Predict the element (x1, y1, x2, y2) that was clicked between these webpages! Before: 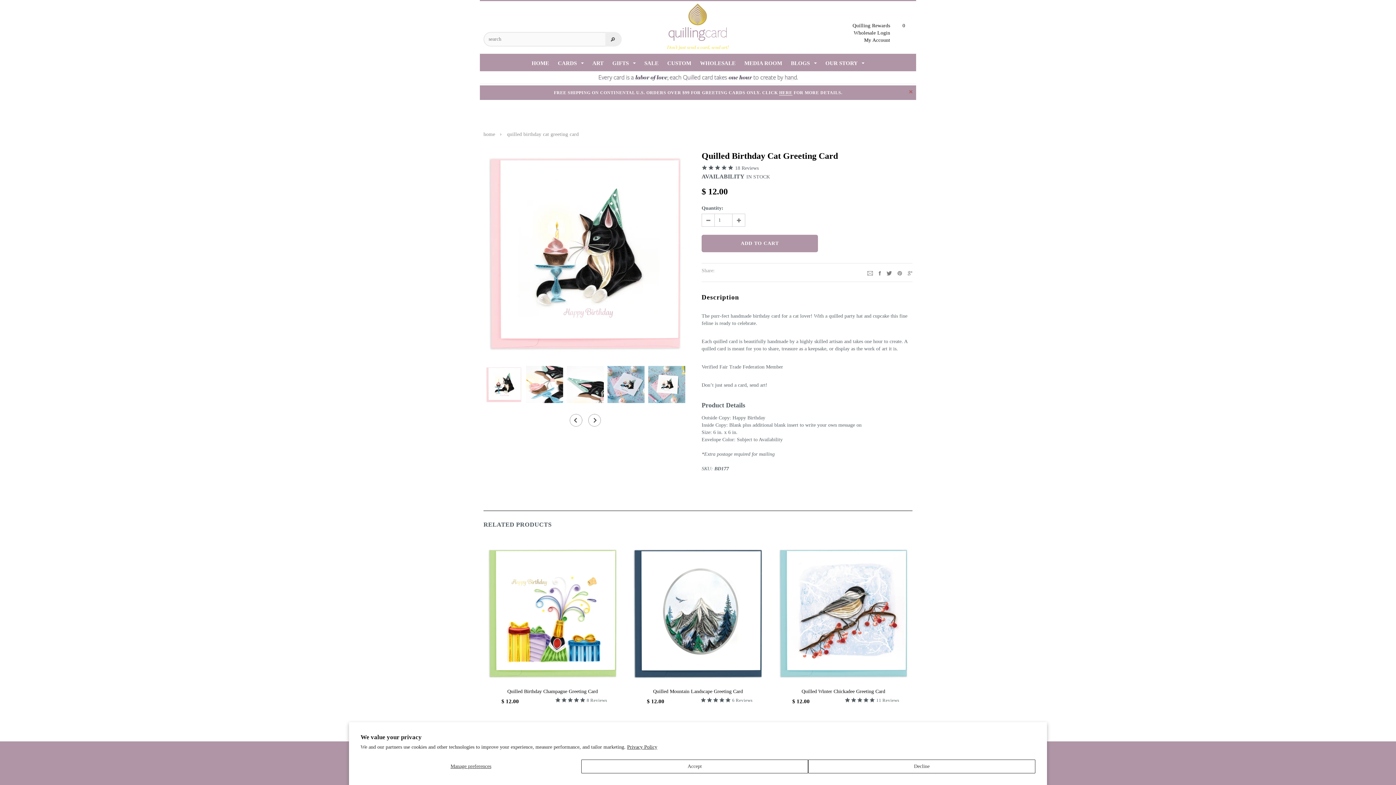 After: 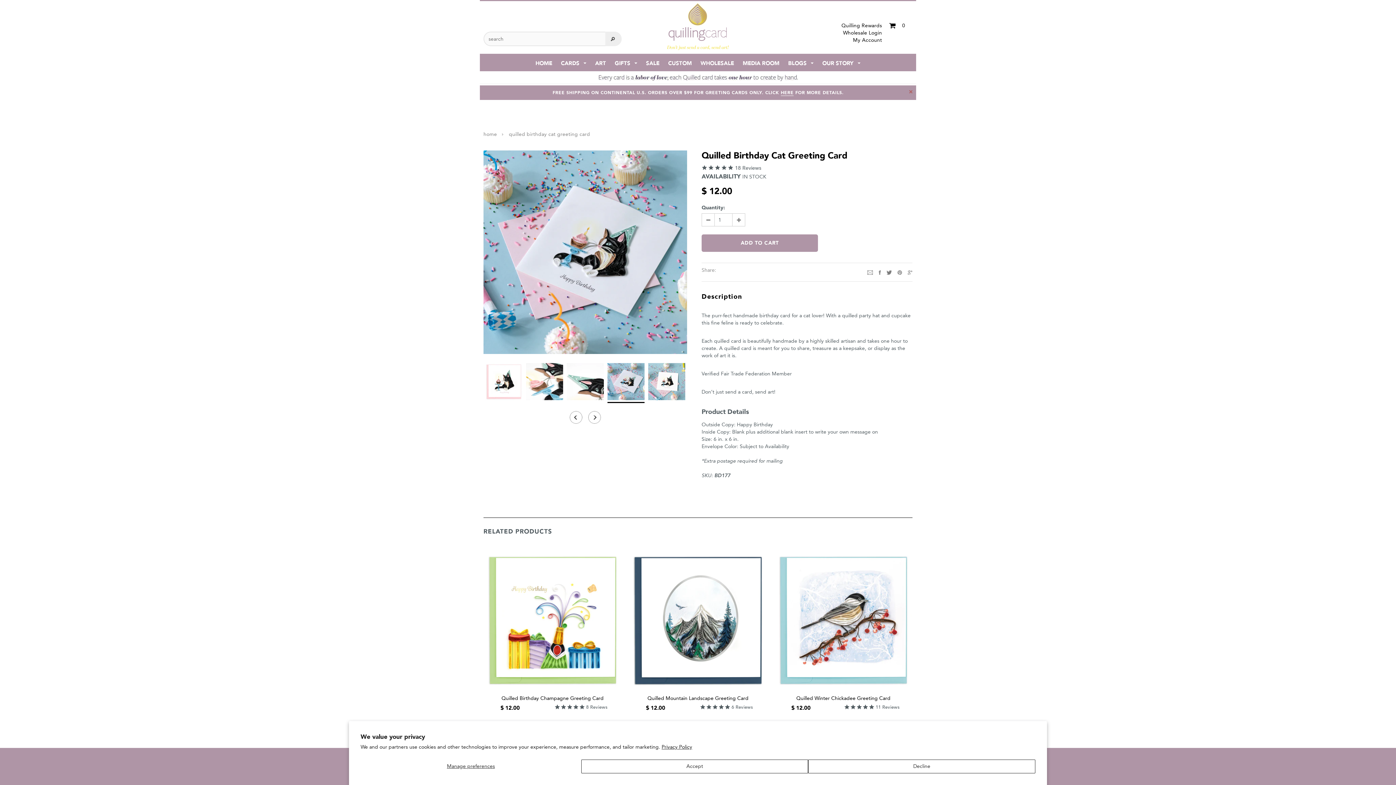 Action: bbox: (607, 366, 644, 406)